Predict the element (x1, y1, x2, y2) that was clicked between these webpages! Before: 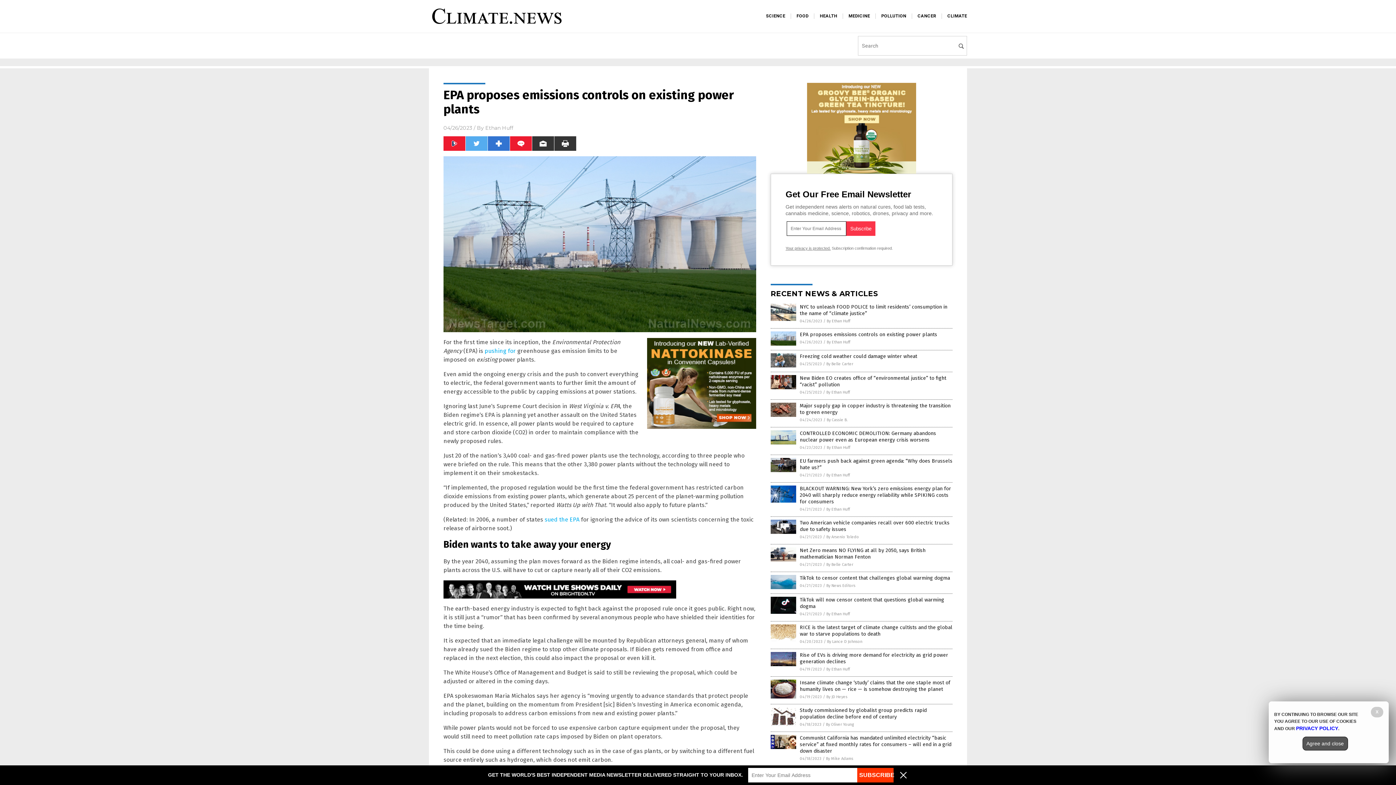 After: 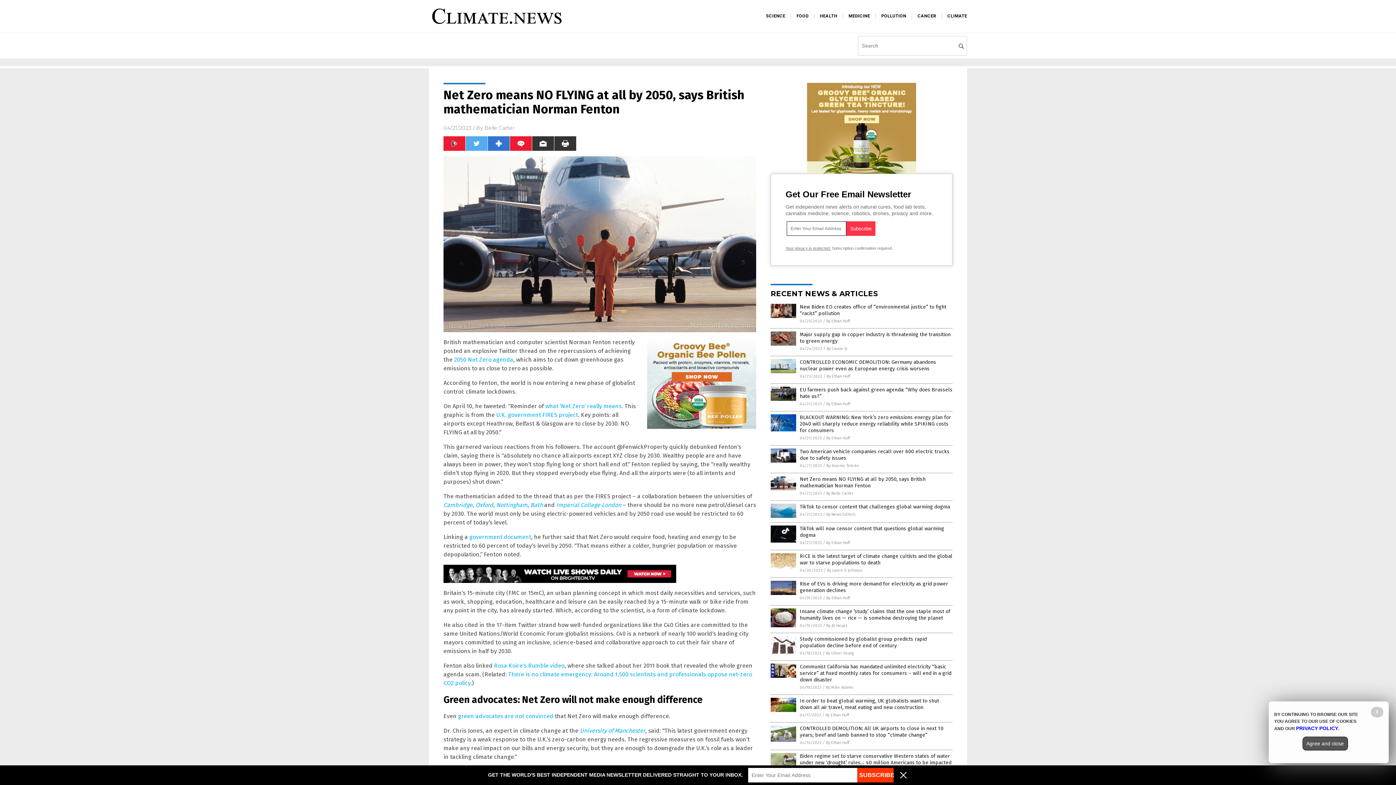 Action: bbox: (770, 557, 796, 563)